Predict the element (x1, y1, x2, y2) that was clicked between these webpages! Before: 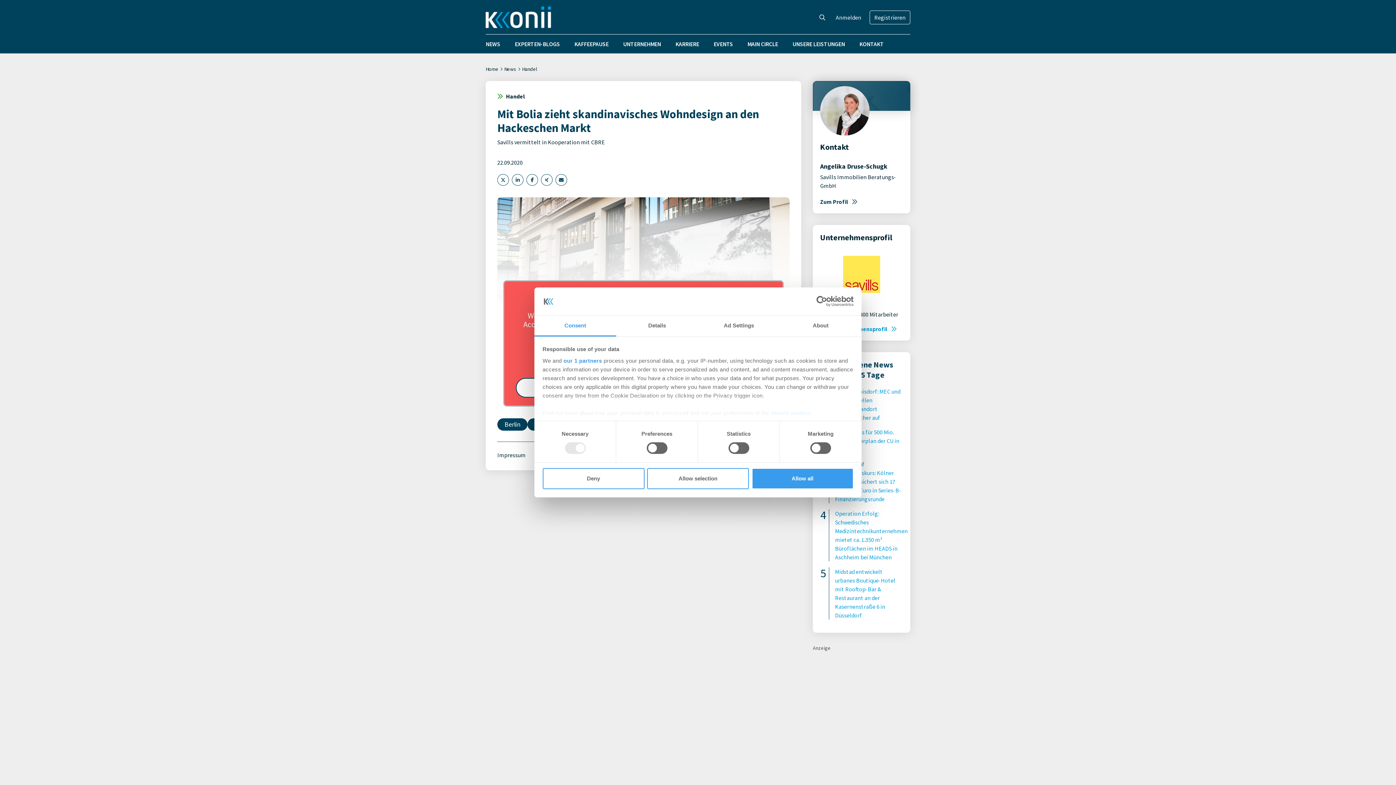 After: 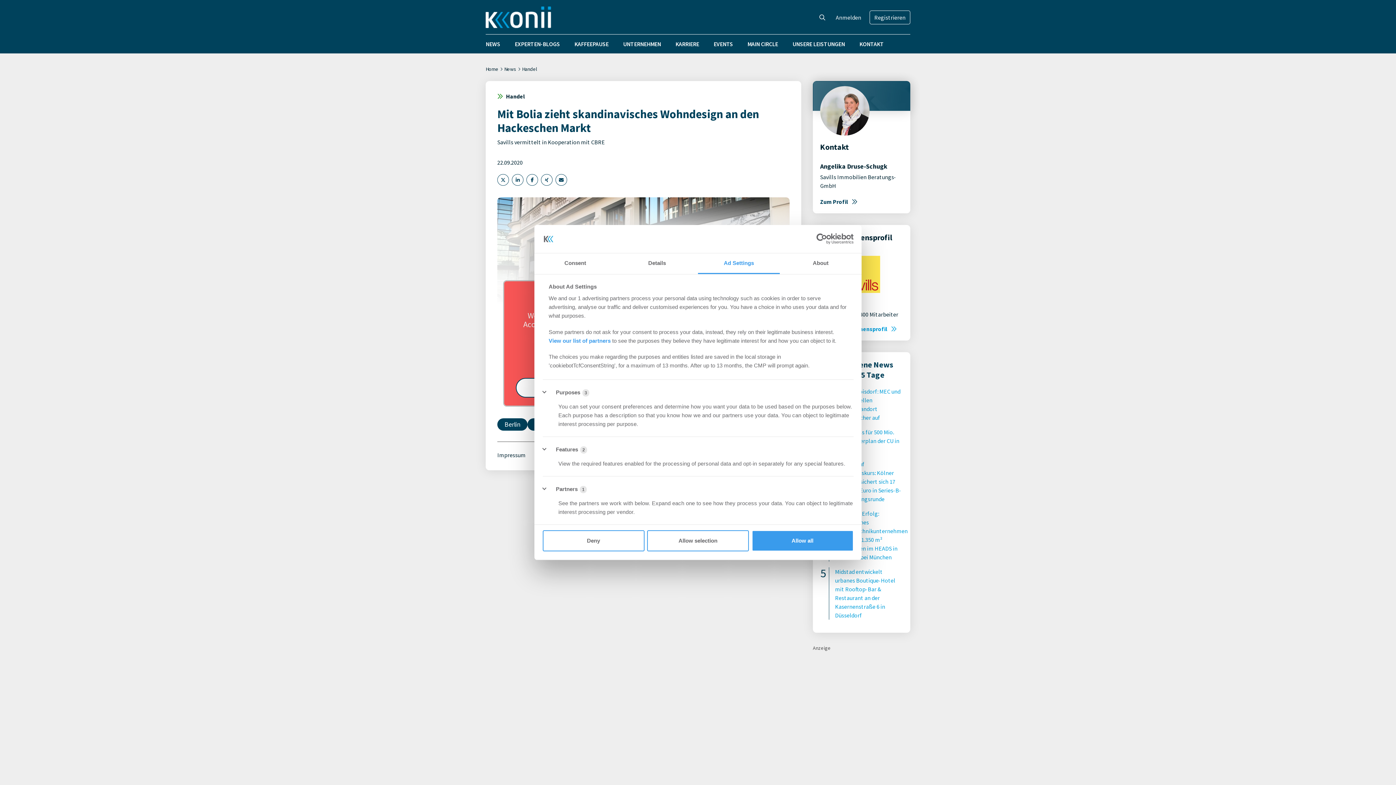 Action: bbox: (698, 315, 780, 336) label: Ad Settings